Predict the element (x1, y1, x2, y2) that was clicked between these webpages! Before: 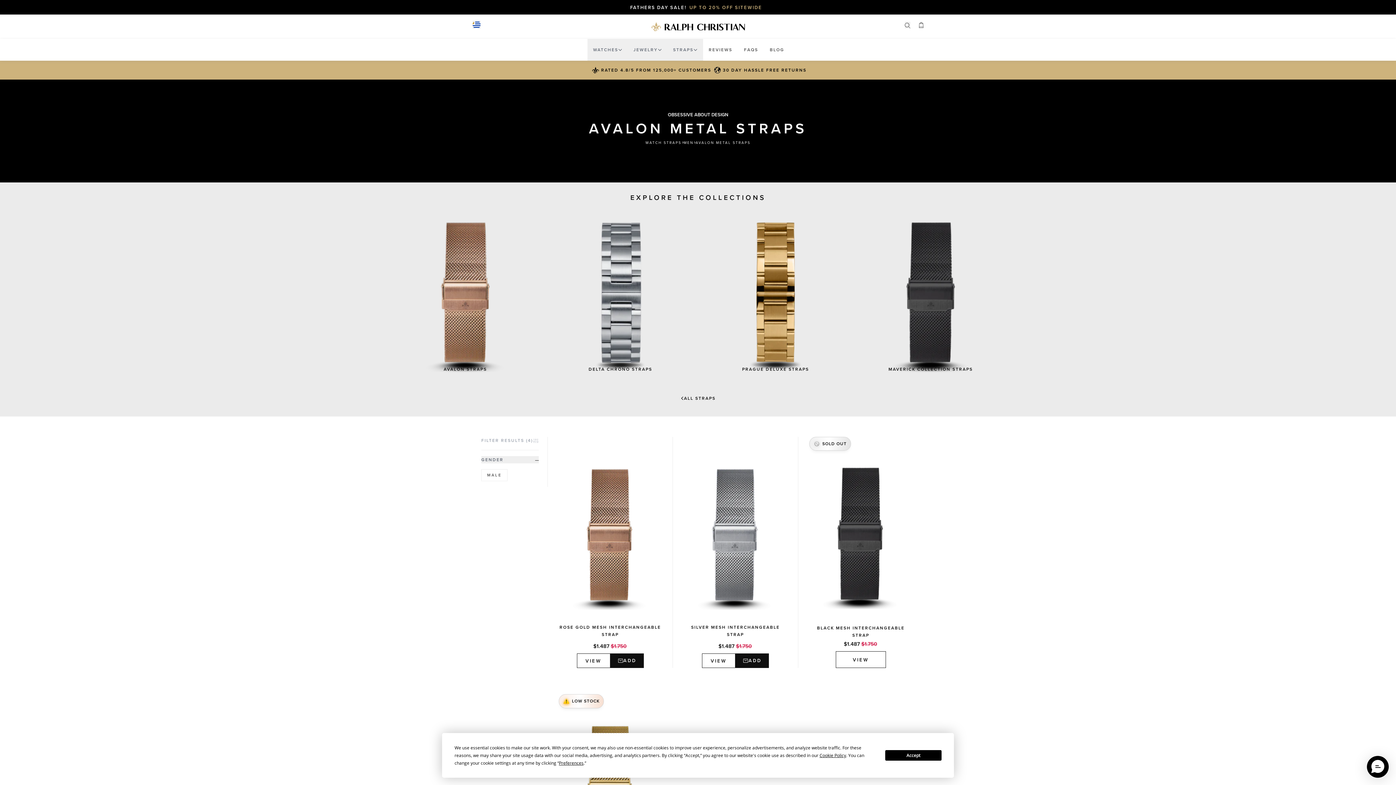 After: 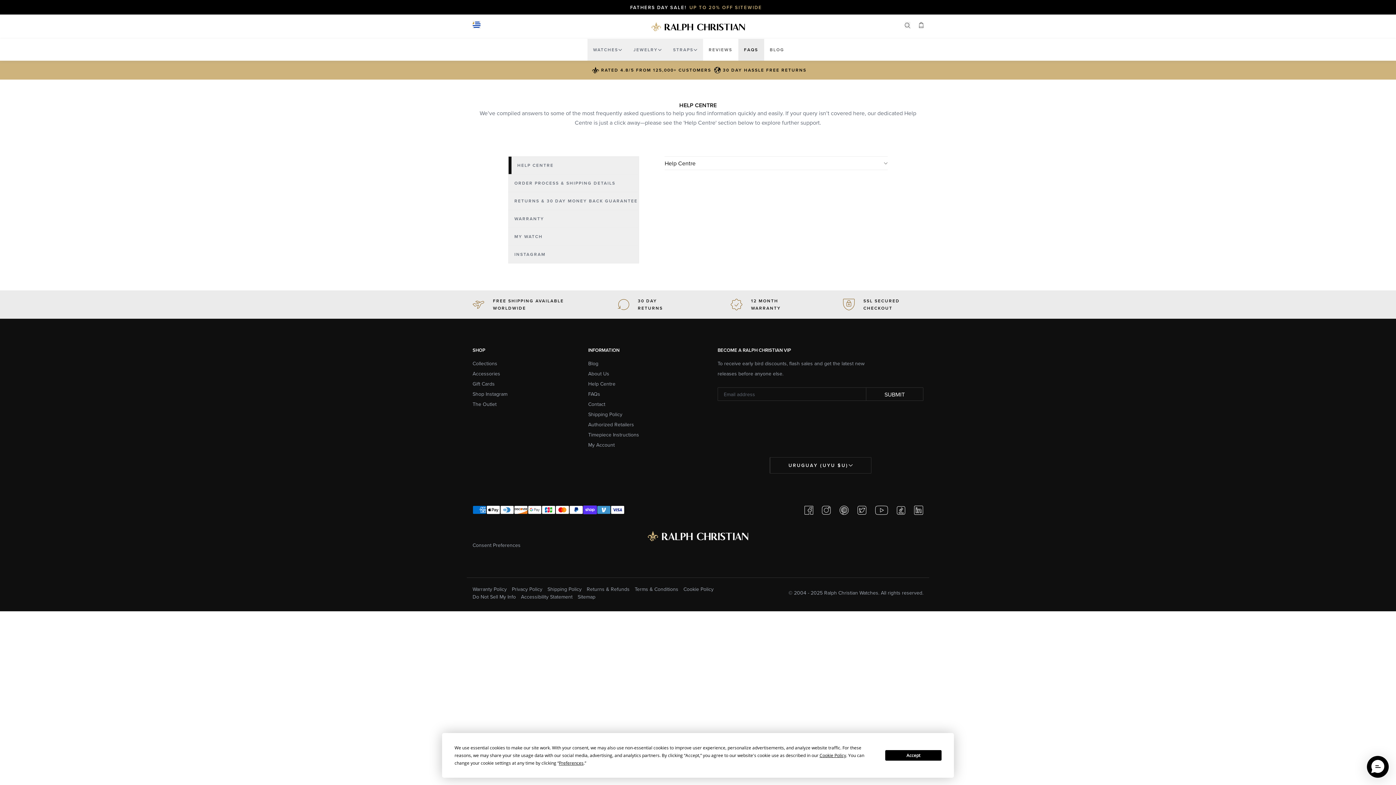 Action: bbox: (738, 38, 764, 60) label: FAQS